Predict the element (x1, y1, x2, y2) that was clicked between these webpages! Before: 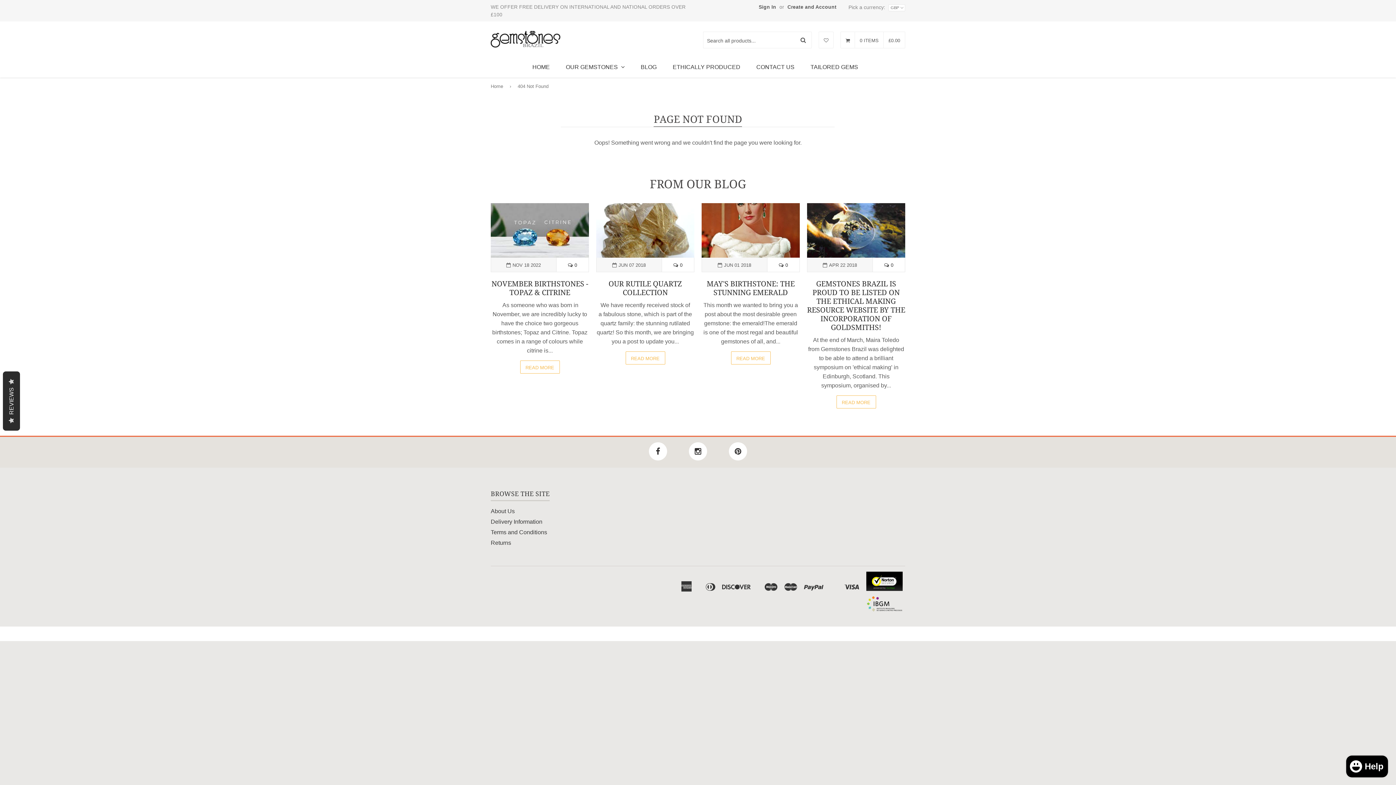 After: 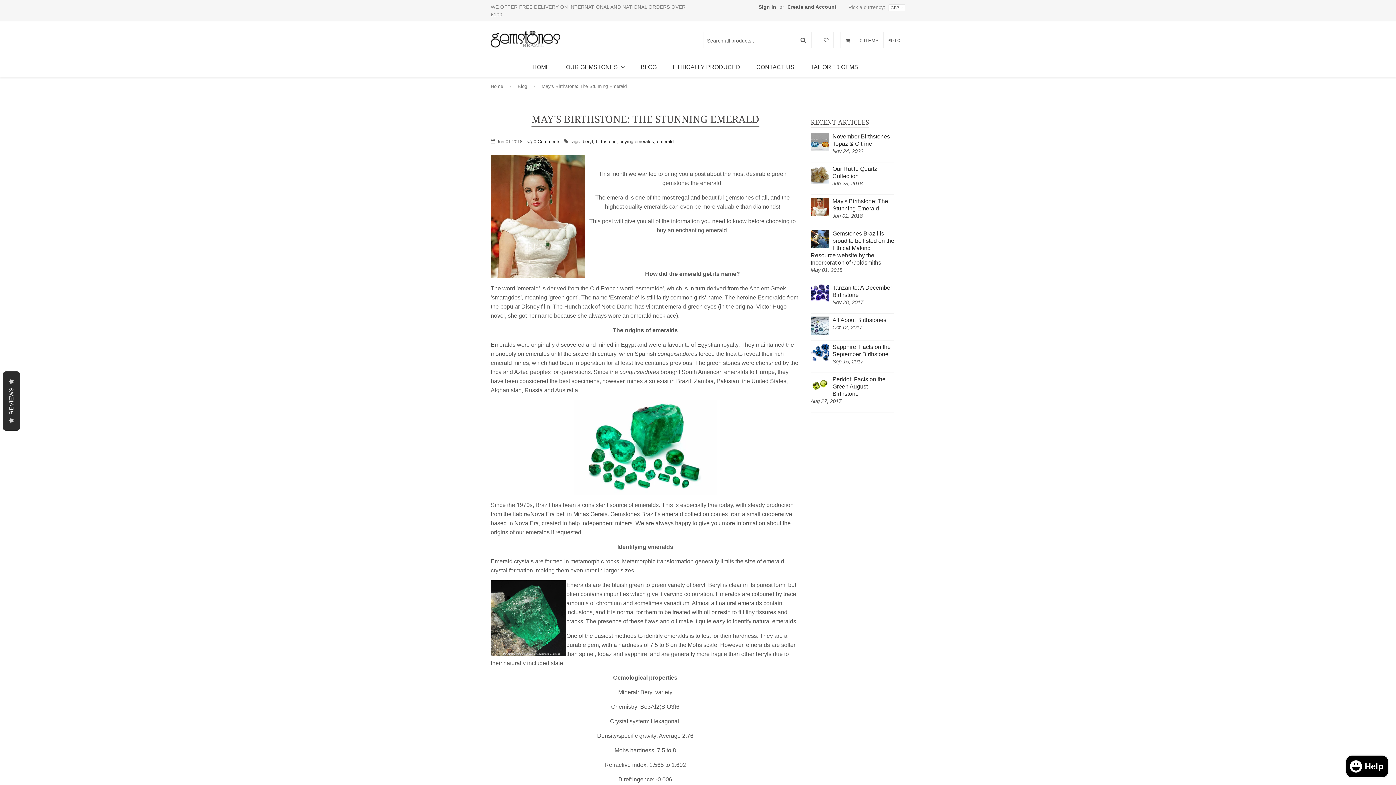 Action: label: READ MORE bbox: (731, 351, 770, 364)